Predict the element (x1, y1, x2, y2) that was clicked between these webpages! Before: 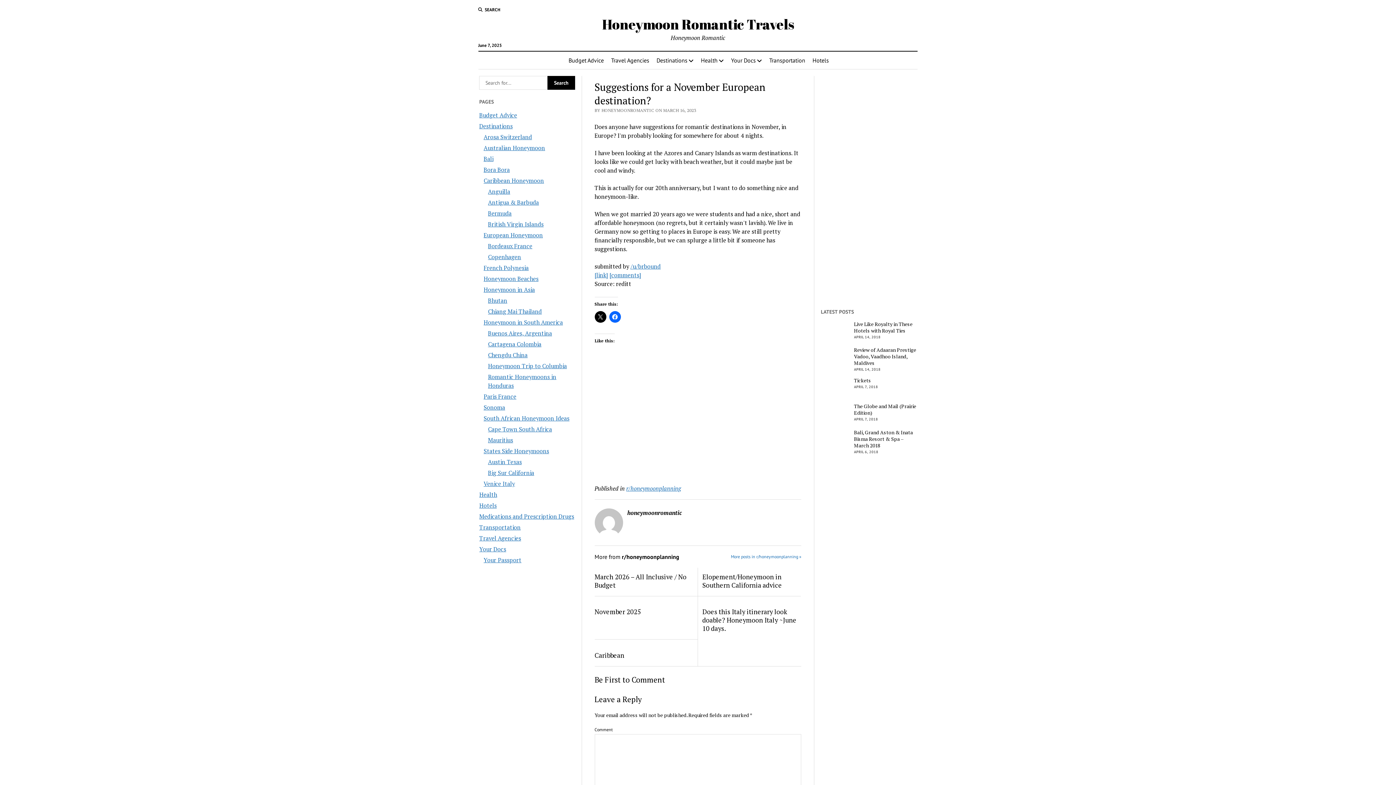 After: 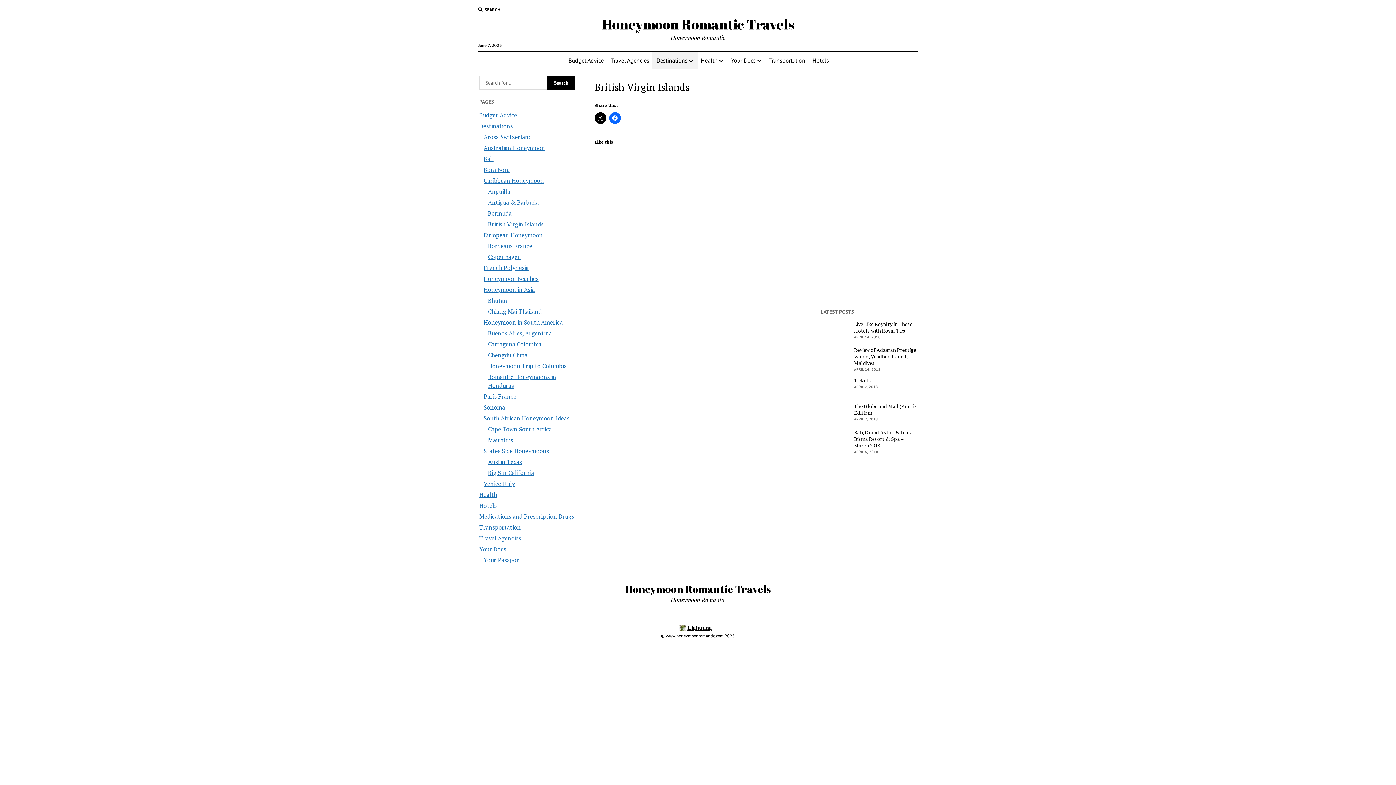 Action: bbox: (488, 220, 543, 228) label: British Virgin Islands